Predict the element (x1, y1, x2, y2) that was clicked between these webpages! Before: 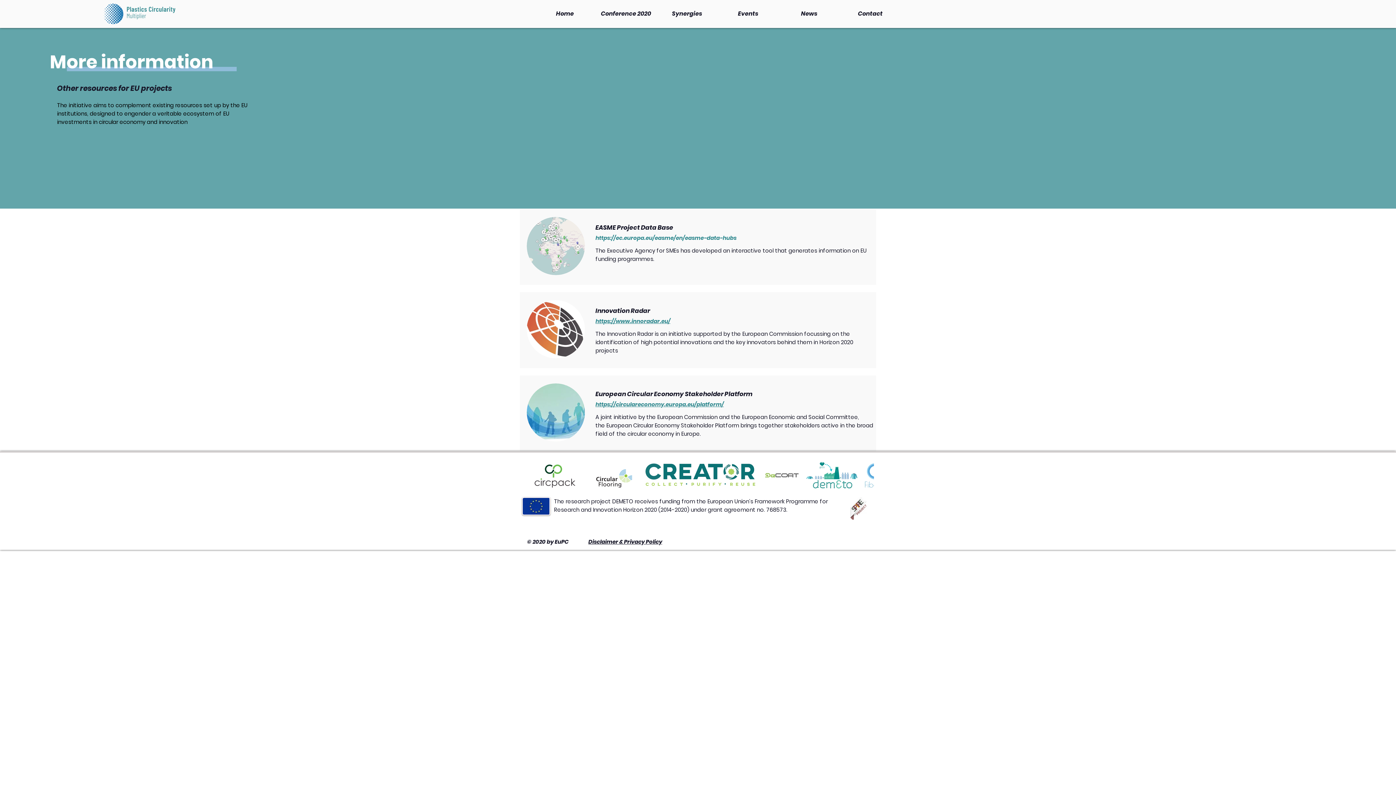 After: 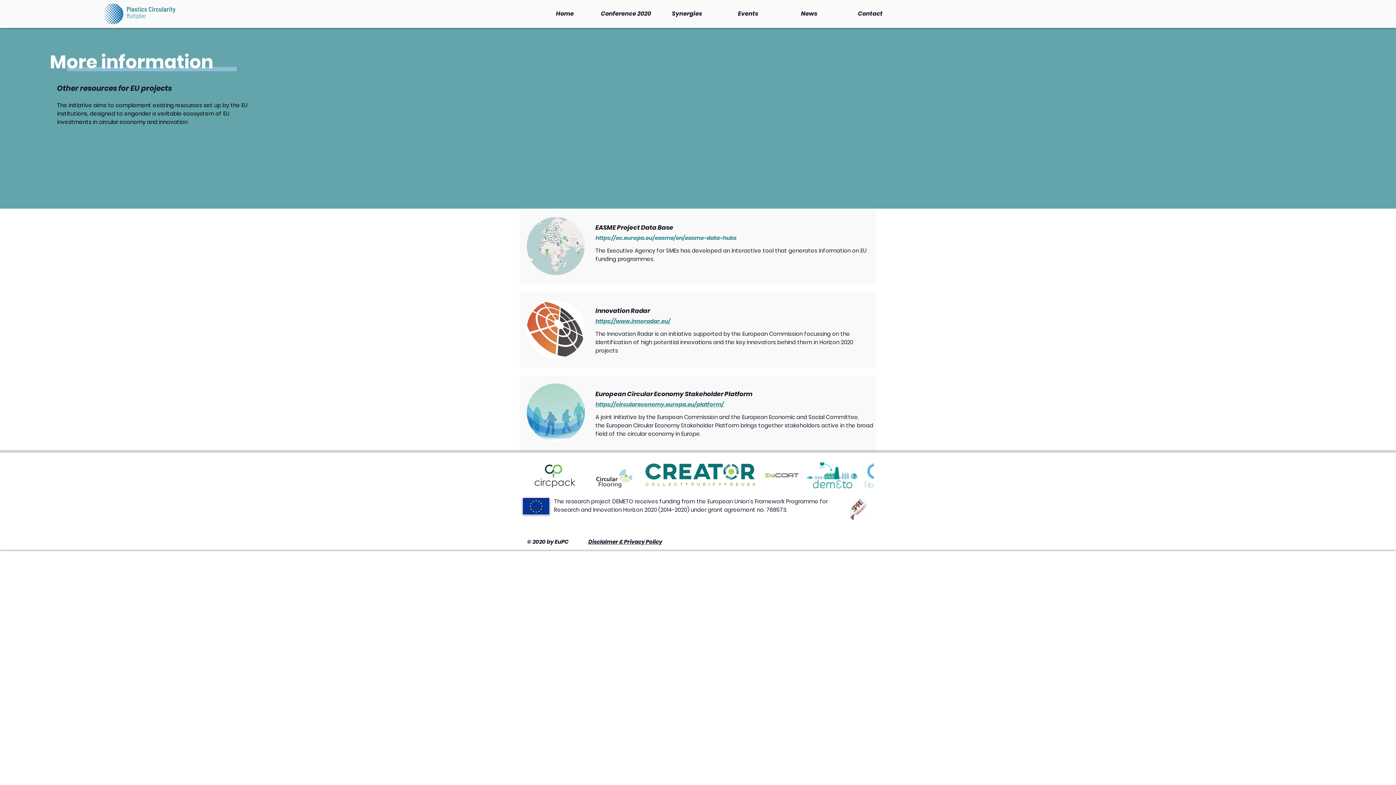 Action: bbox: (856, 462, 874, 488) label: play forward